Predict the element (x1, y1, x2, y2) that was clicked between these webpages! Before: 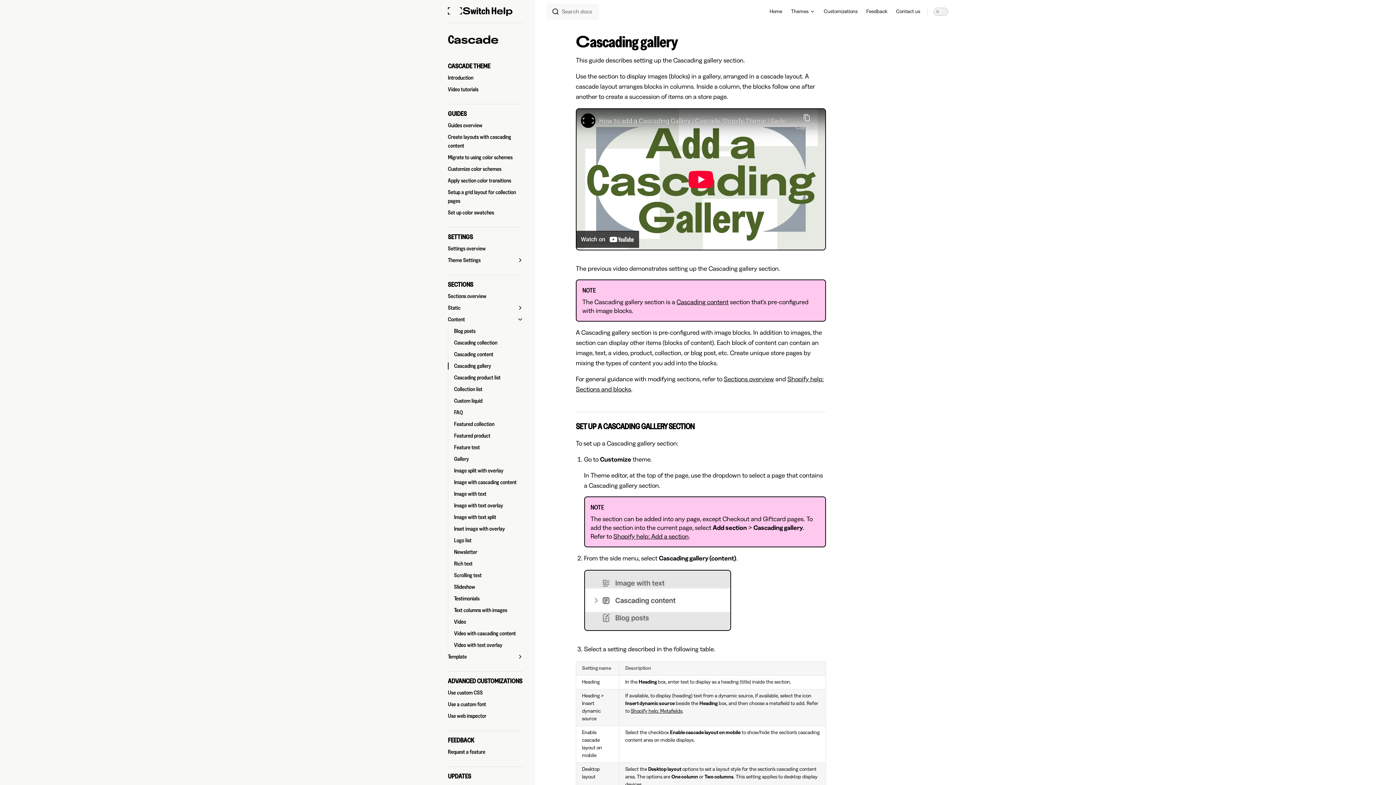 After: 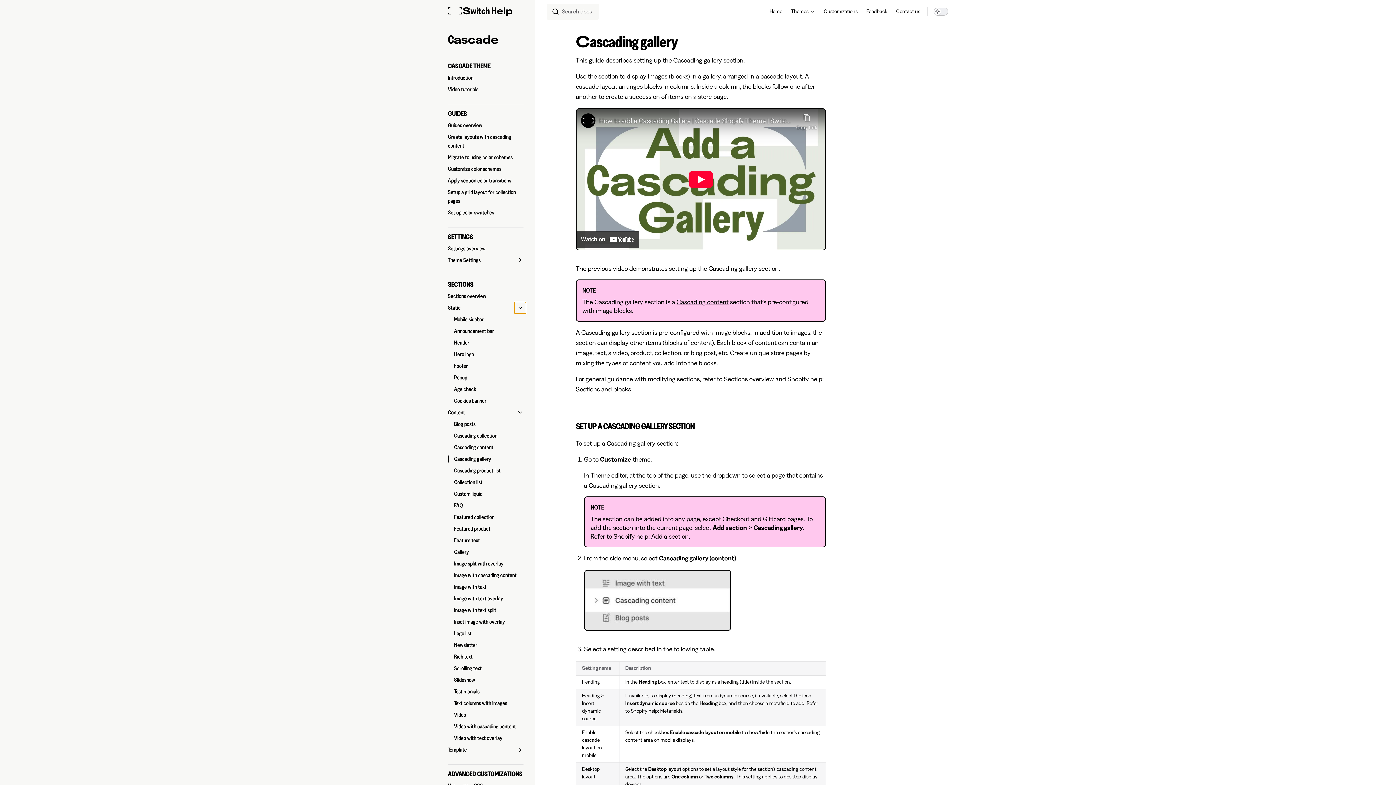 Action: label: toggle section bbox: (514, 302, 526, 313)